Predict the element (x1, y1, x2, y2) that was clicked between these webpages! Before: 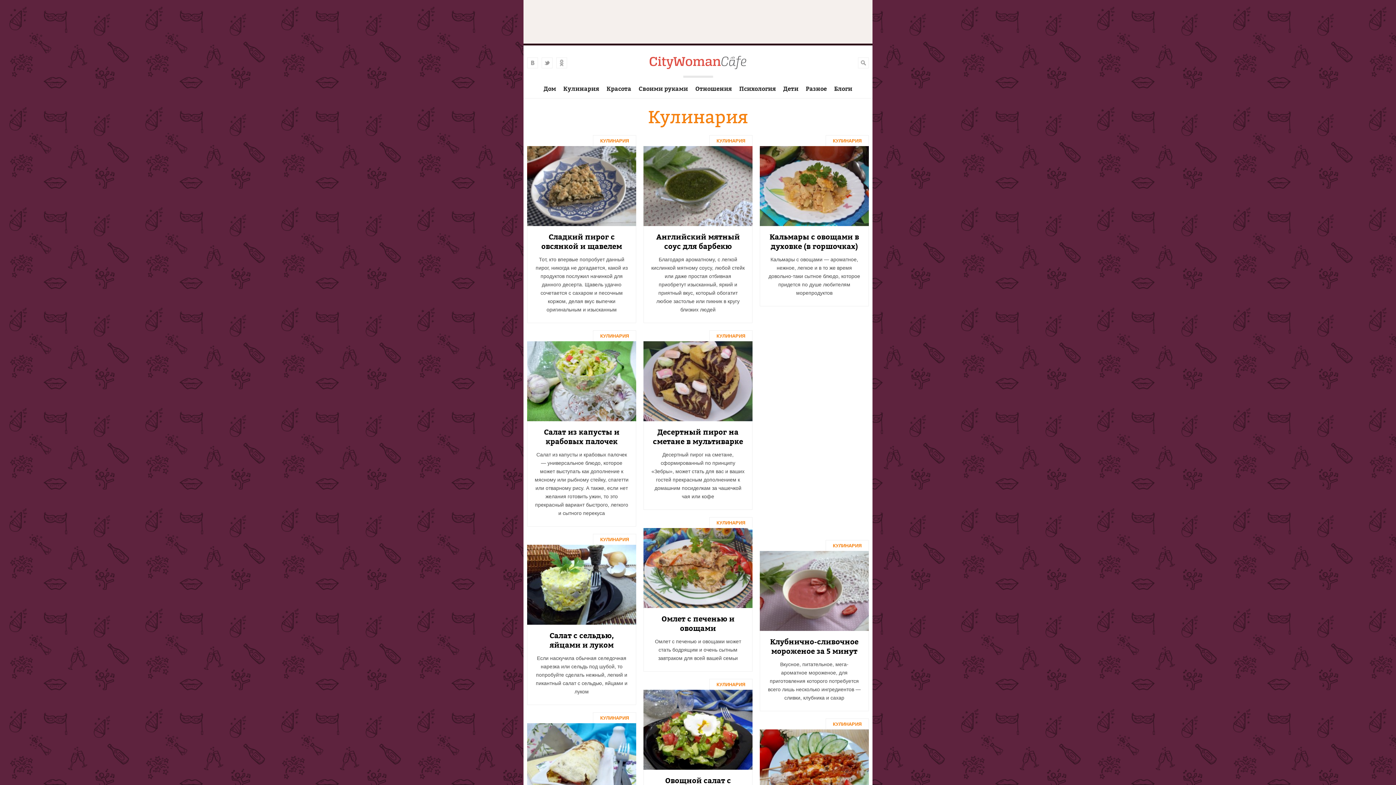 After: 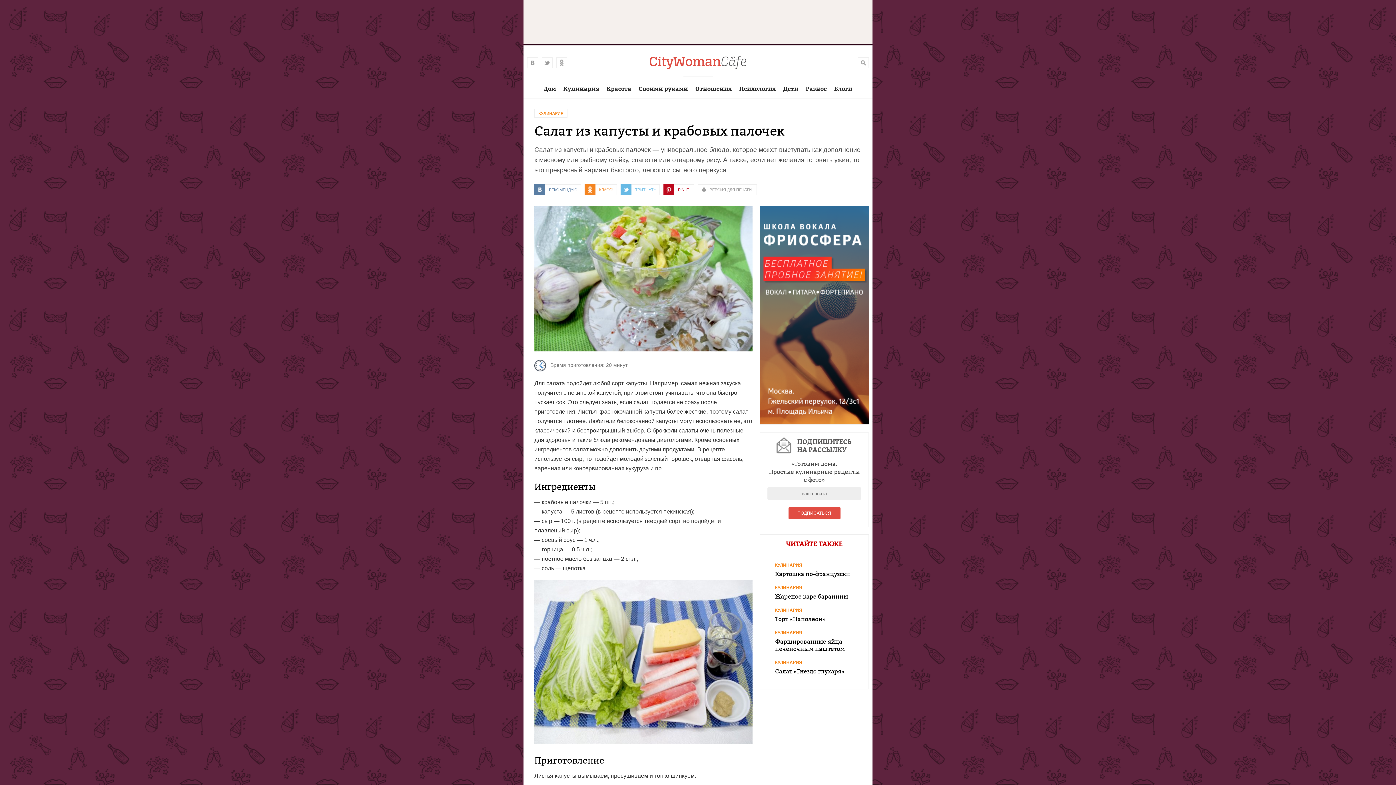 Action: bbox: (527, 341, 636, 526) label: Салат из капусты и крабовых палочек

Салат из капусты и крабовых палочек — универсальное блюдо, которое может выступать как дополнение к мясному или рыбному стейку, спагетти или отварному рису. А также, если нет желания готовить ужин, то это прекрасный вариант быстрого, легкого и сытного перекуса